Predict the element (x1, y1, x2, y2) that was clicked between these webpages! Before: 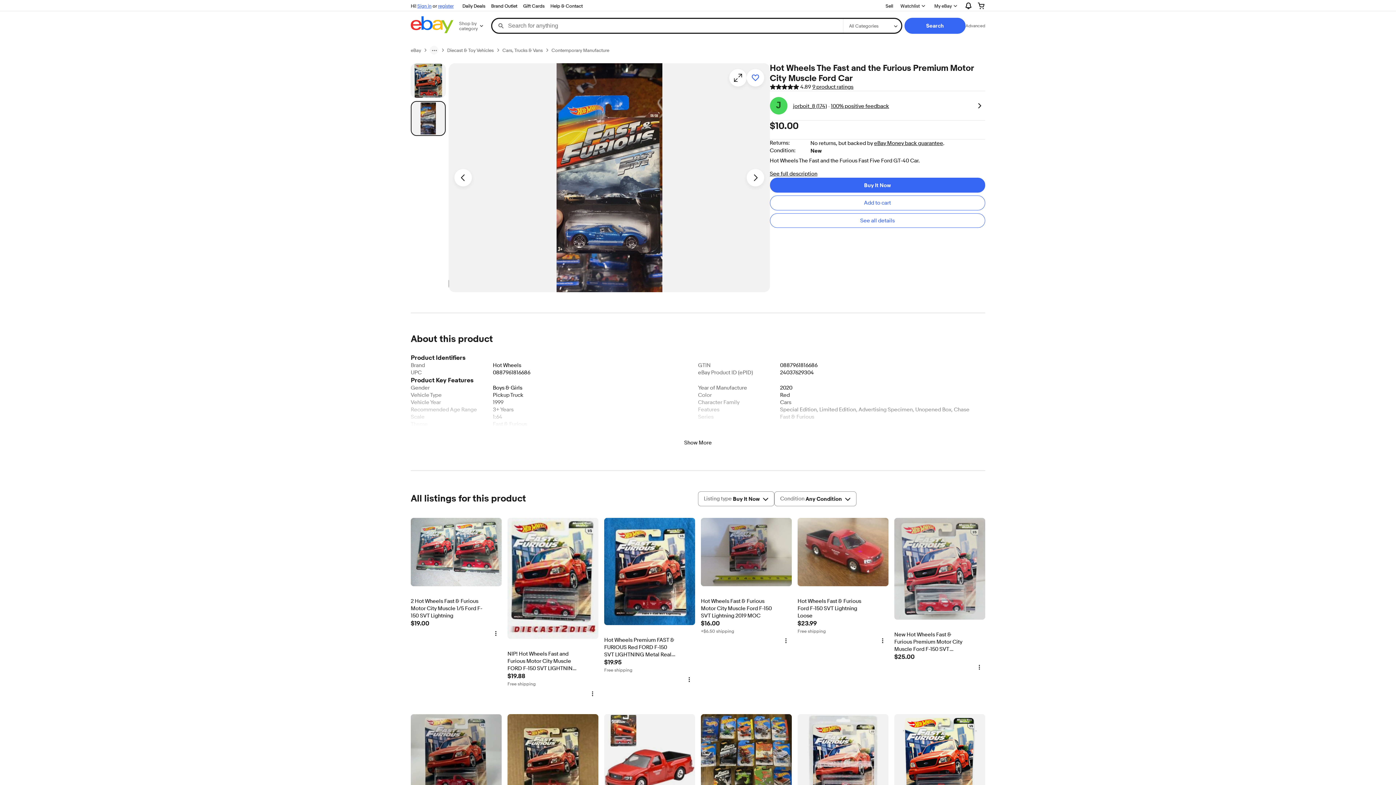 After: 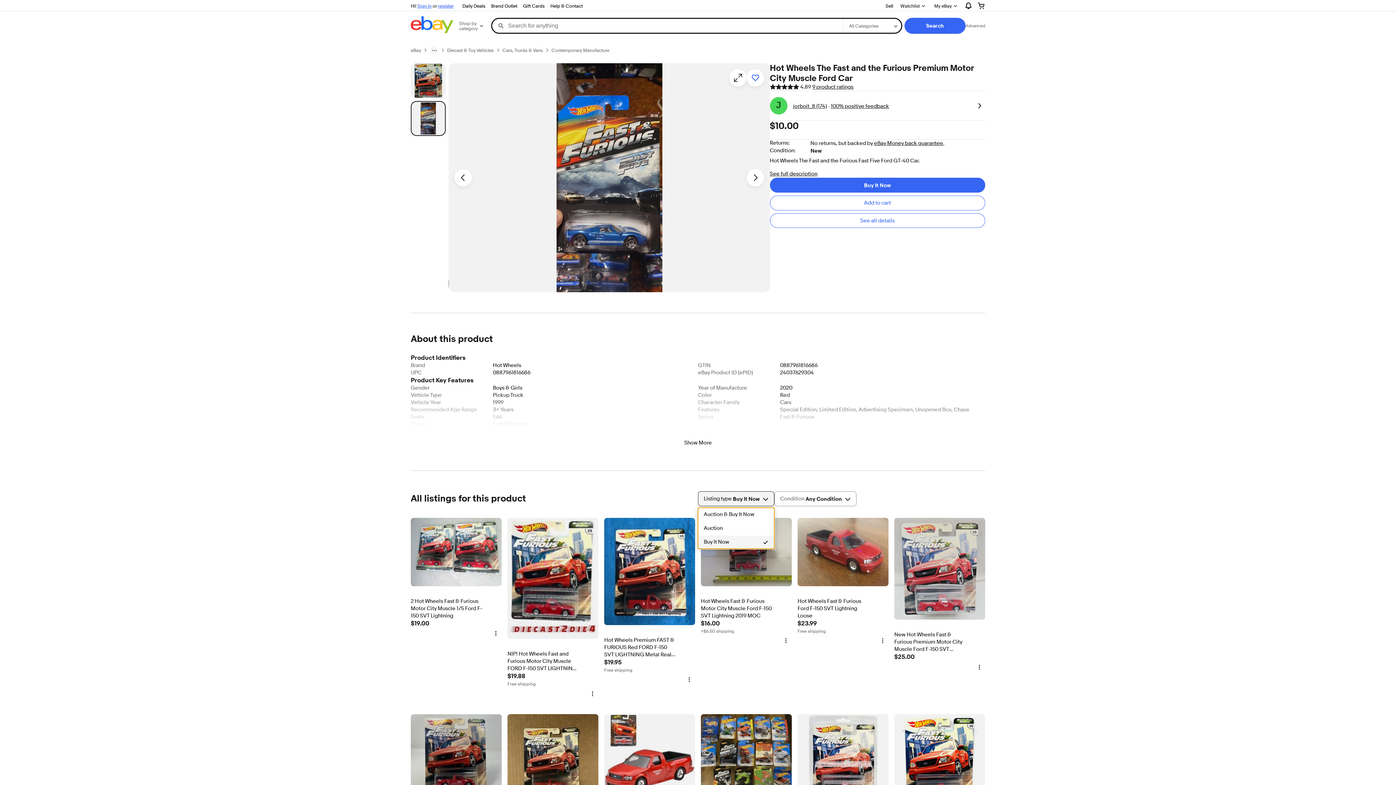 Action: bbox: (698, 491, 774, 506) label: Listing type
Buy It Now